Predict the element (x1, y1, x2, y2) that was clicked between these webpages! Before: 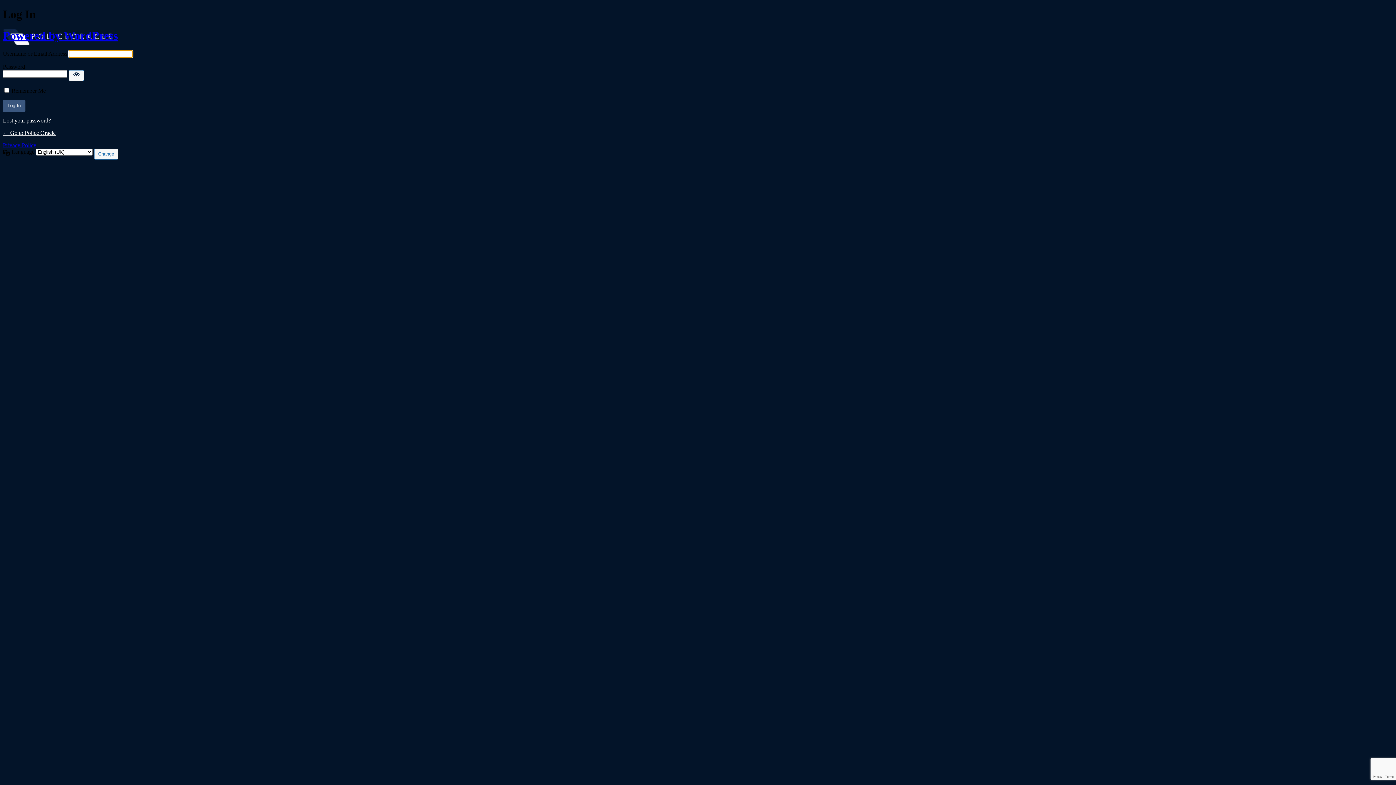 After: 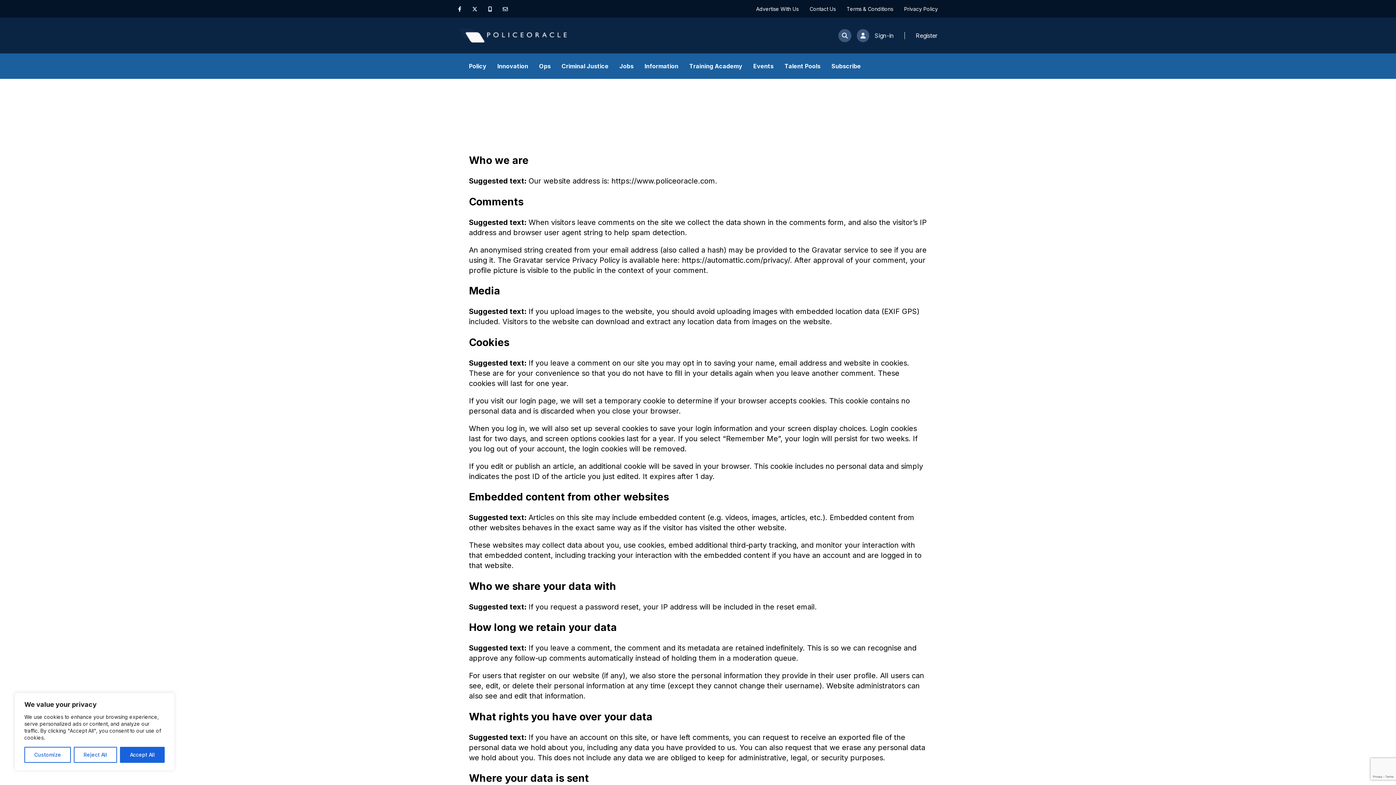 Action: bbox: (2, 142, 36, 148) label: Privacy Policy